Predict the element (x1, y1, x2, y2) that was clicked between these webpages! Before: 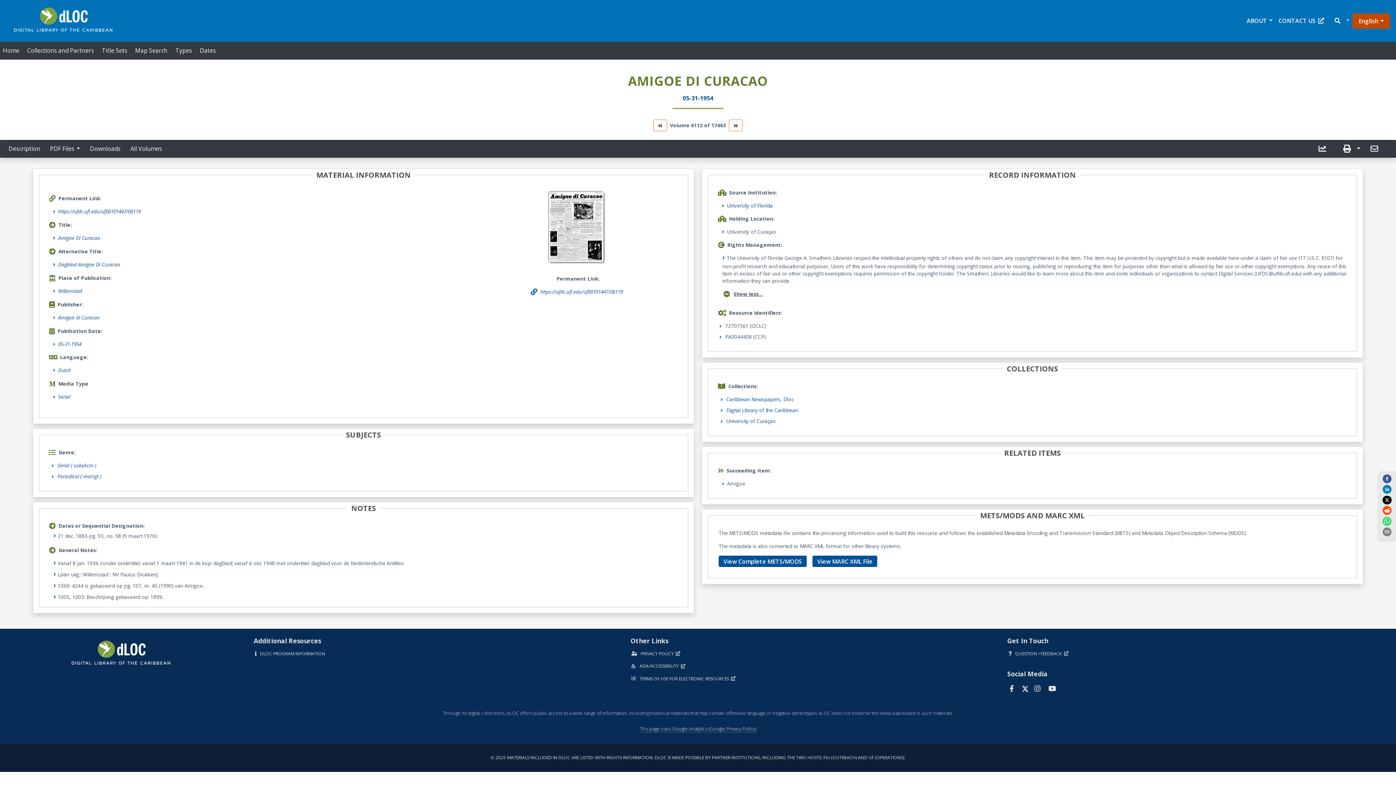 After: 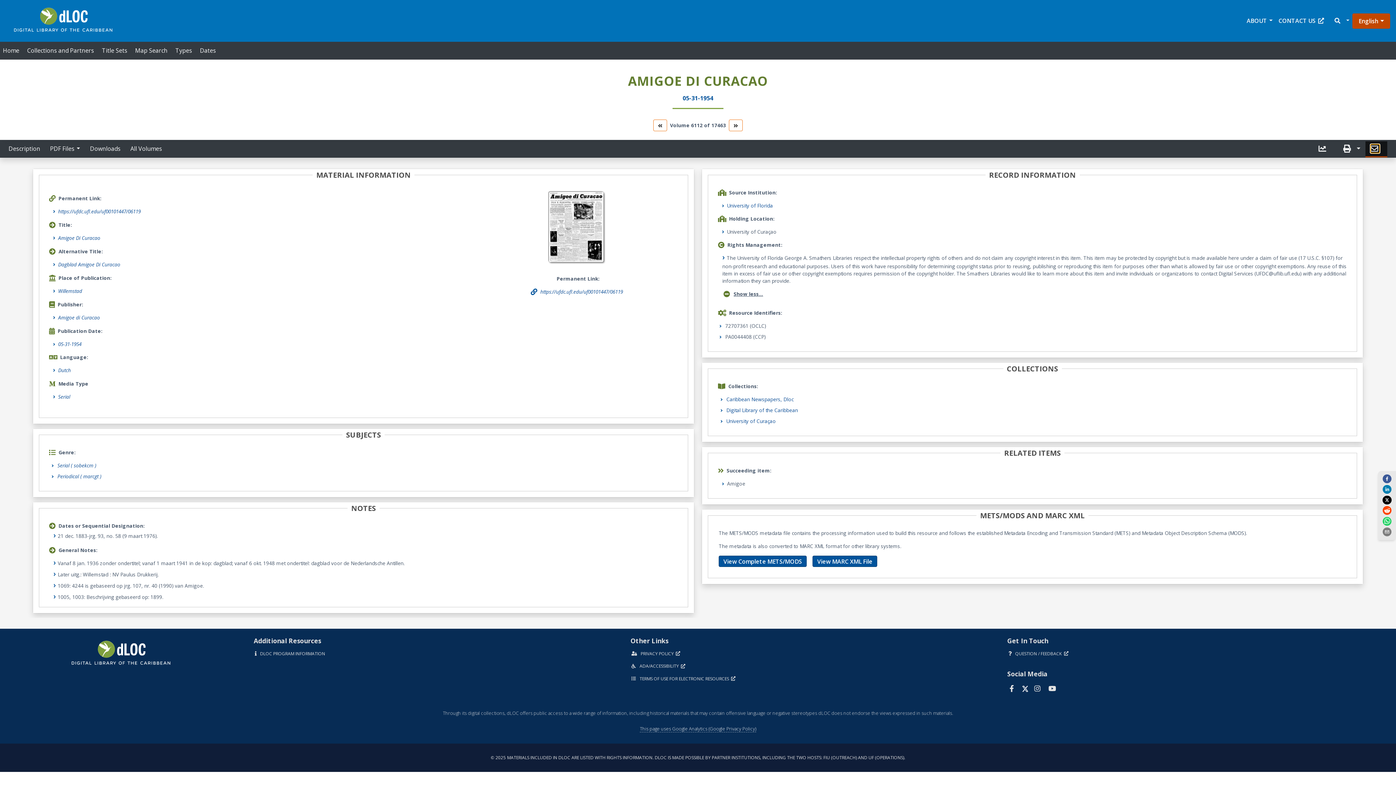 Action: label: send email bbox: (1370, 144, 1379, 153)